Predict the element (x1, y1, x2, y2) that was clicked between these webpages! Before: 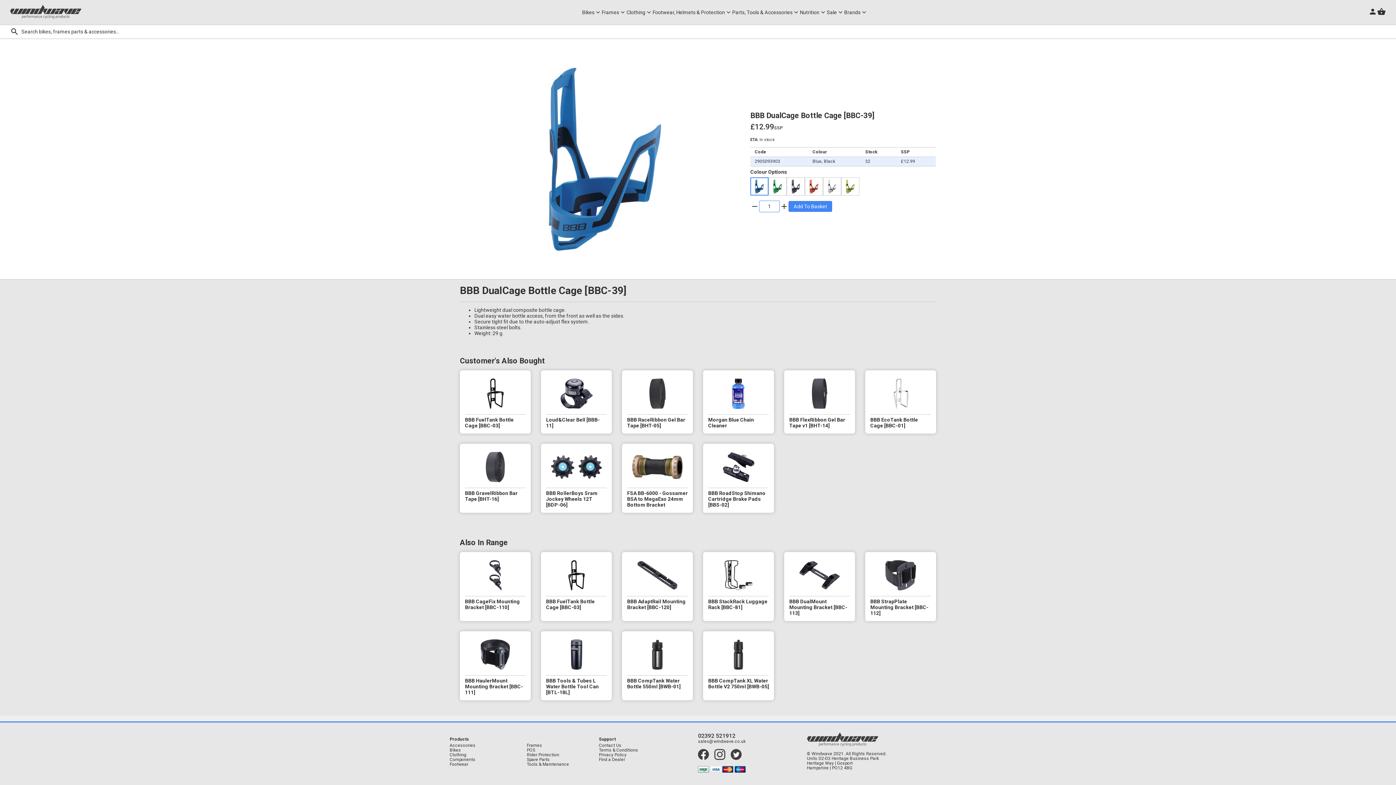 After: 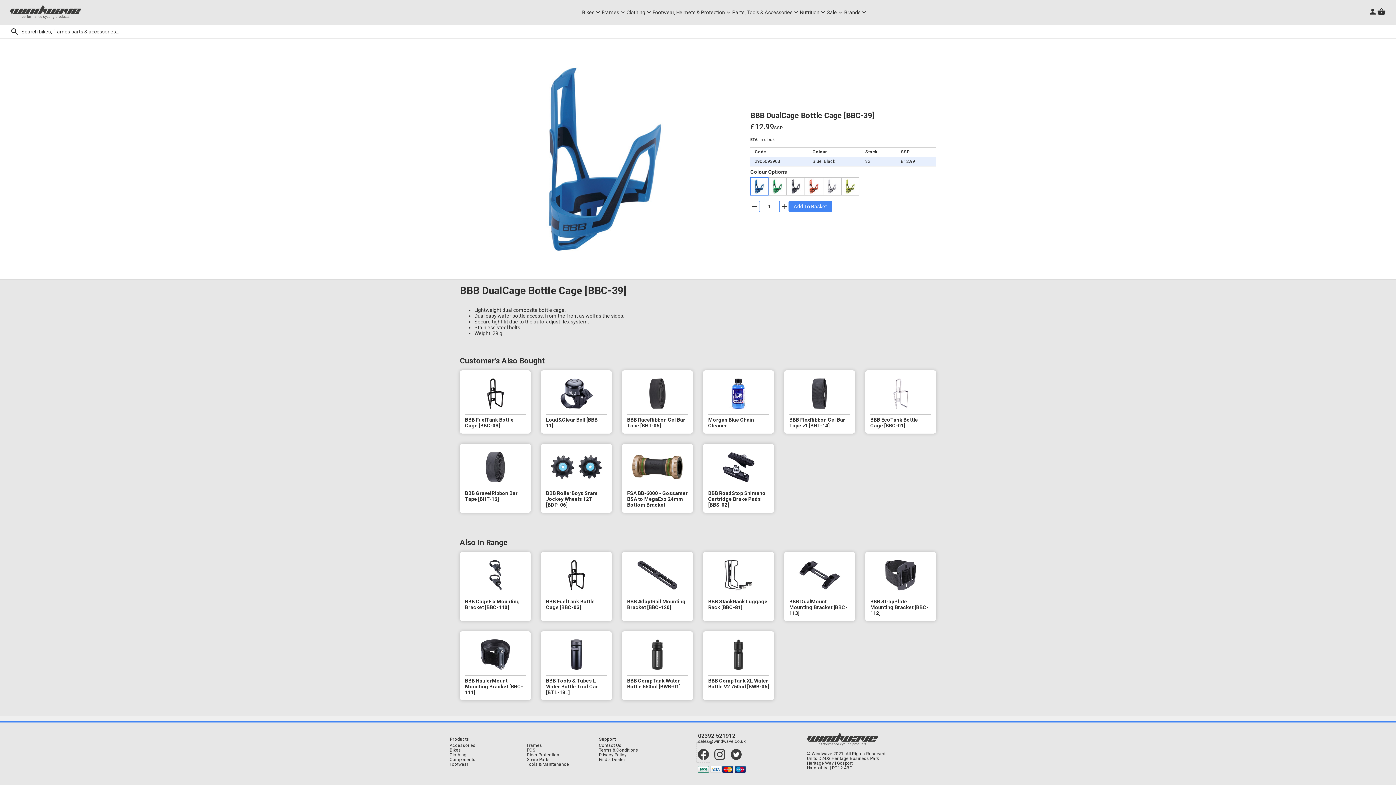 Action: bbox: (663, 746, 674, 763)